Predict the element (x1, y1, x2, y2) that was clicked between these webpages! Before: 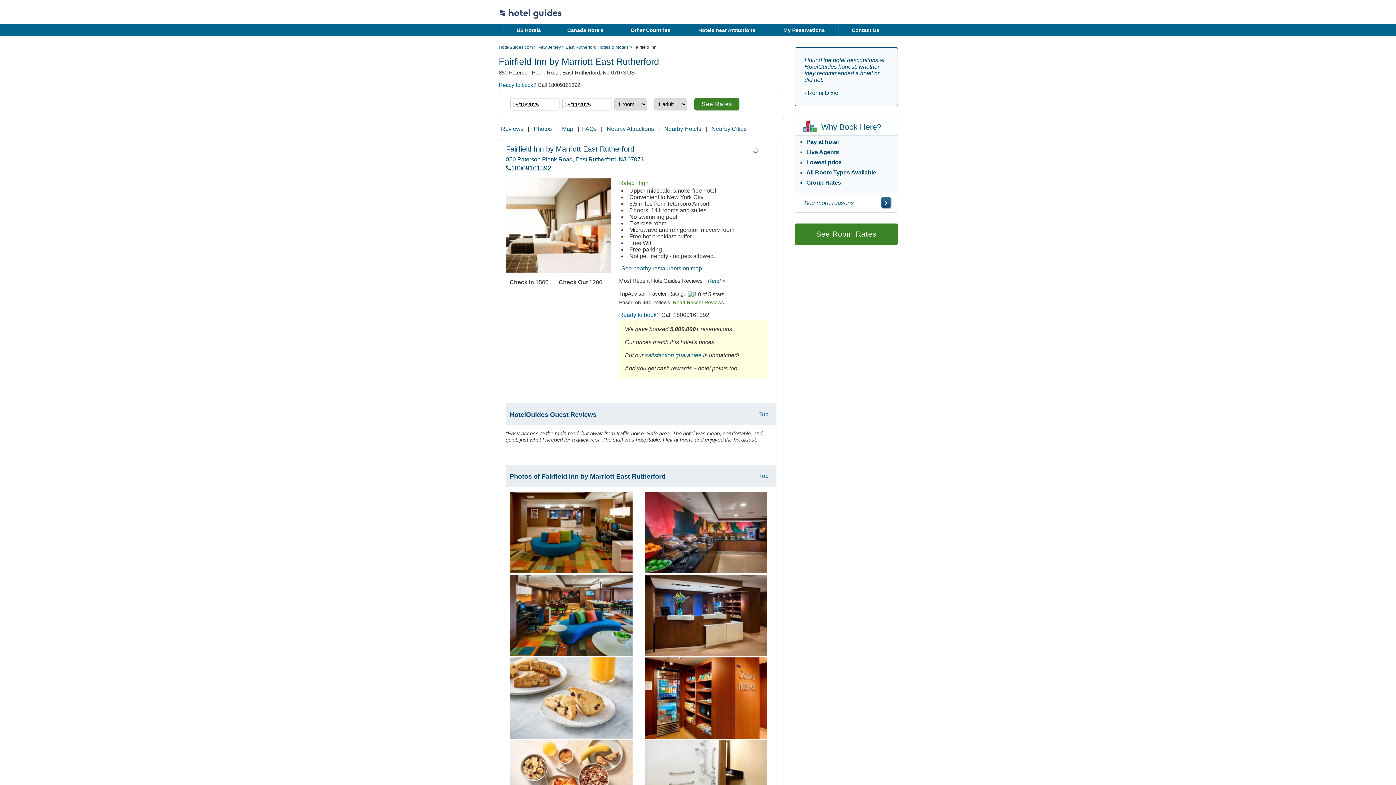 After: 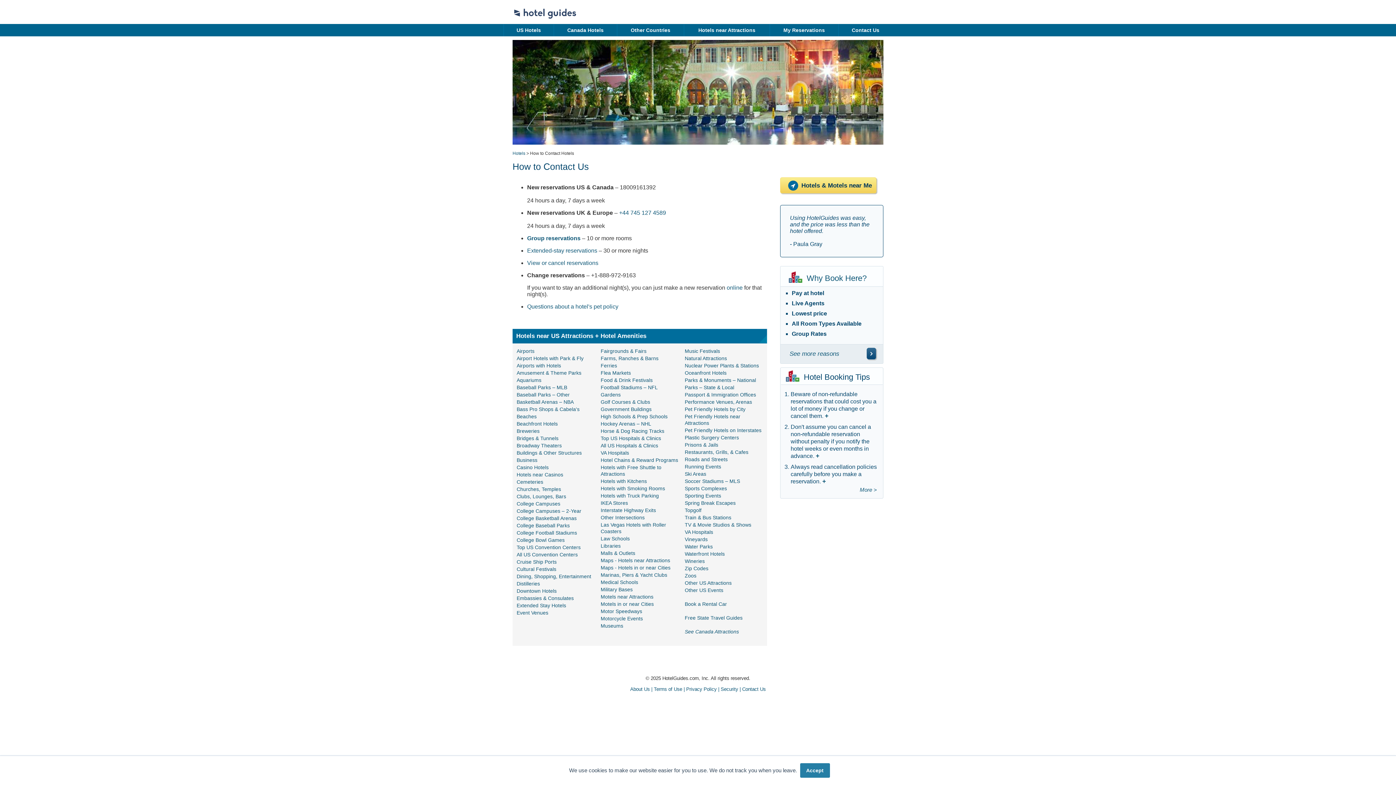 Action: bbox: (852, 27, 879, 33) label: Contact Us